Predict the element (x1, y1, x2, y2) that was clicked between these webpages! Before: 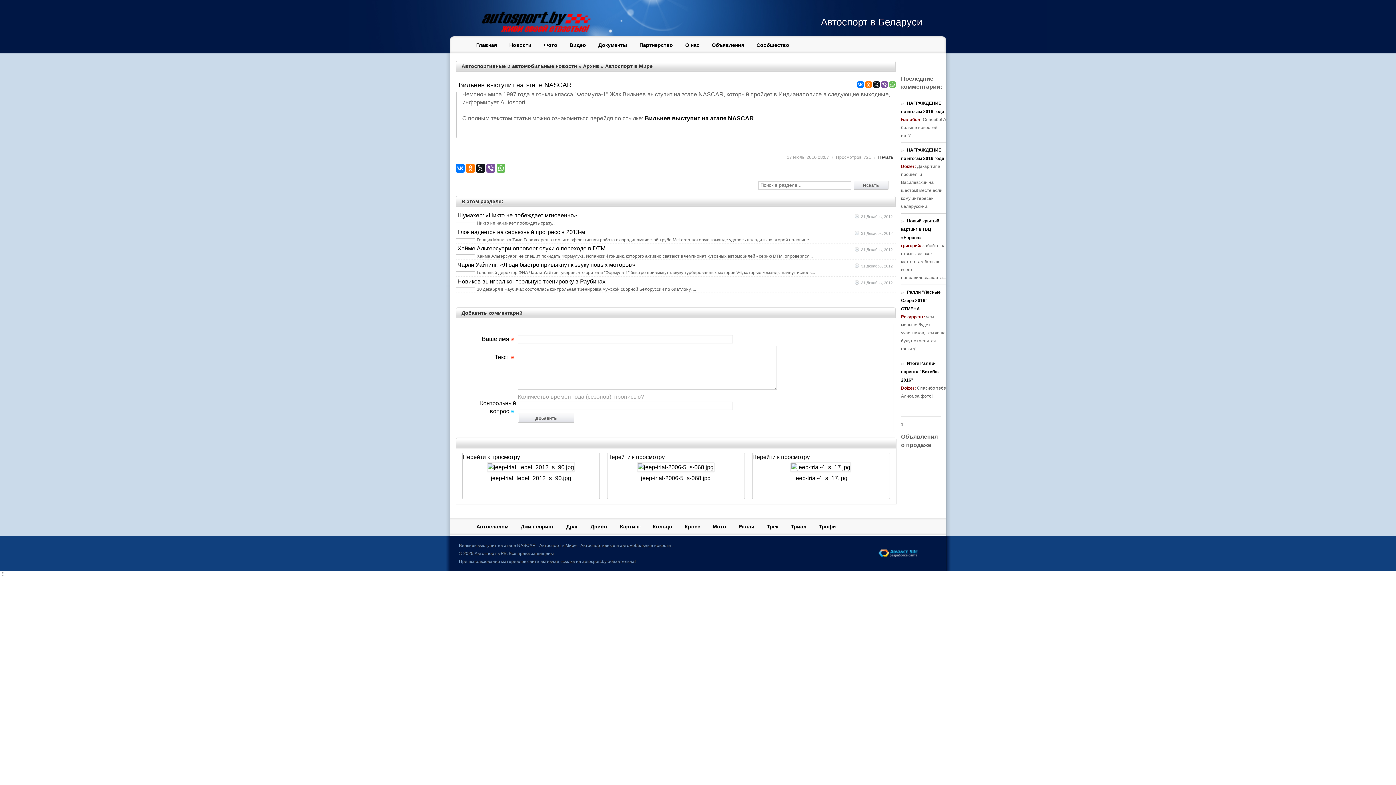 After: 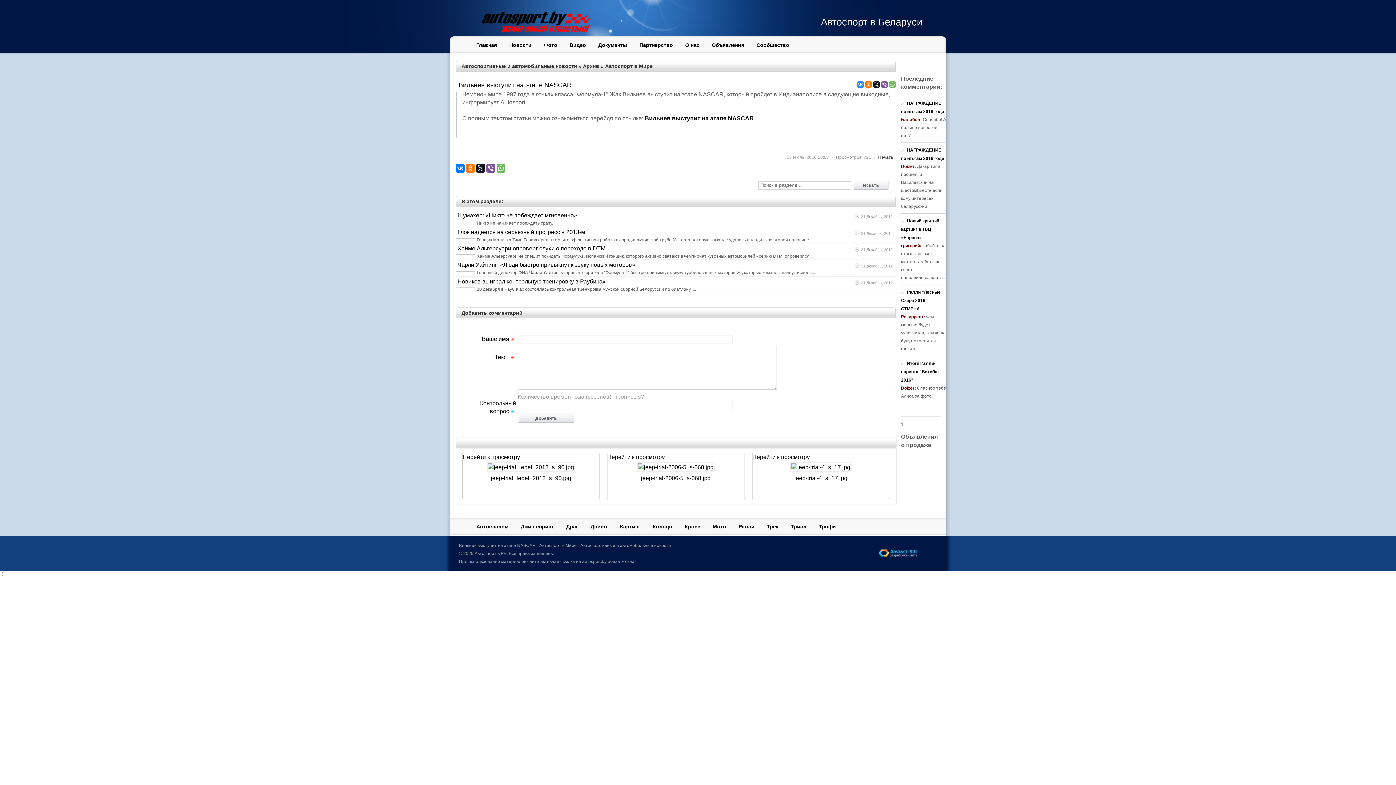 Action: bbox: (857, 81, 863, 88)